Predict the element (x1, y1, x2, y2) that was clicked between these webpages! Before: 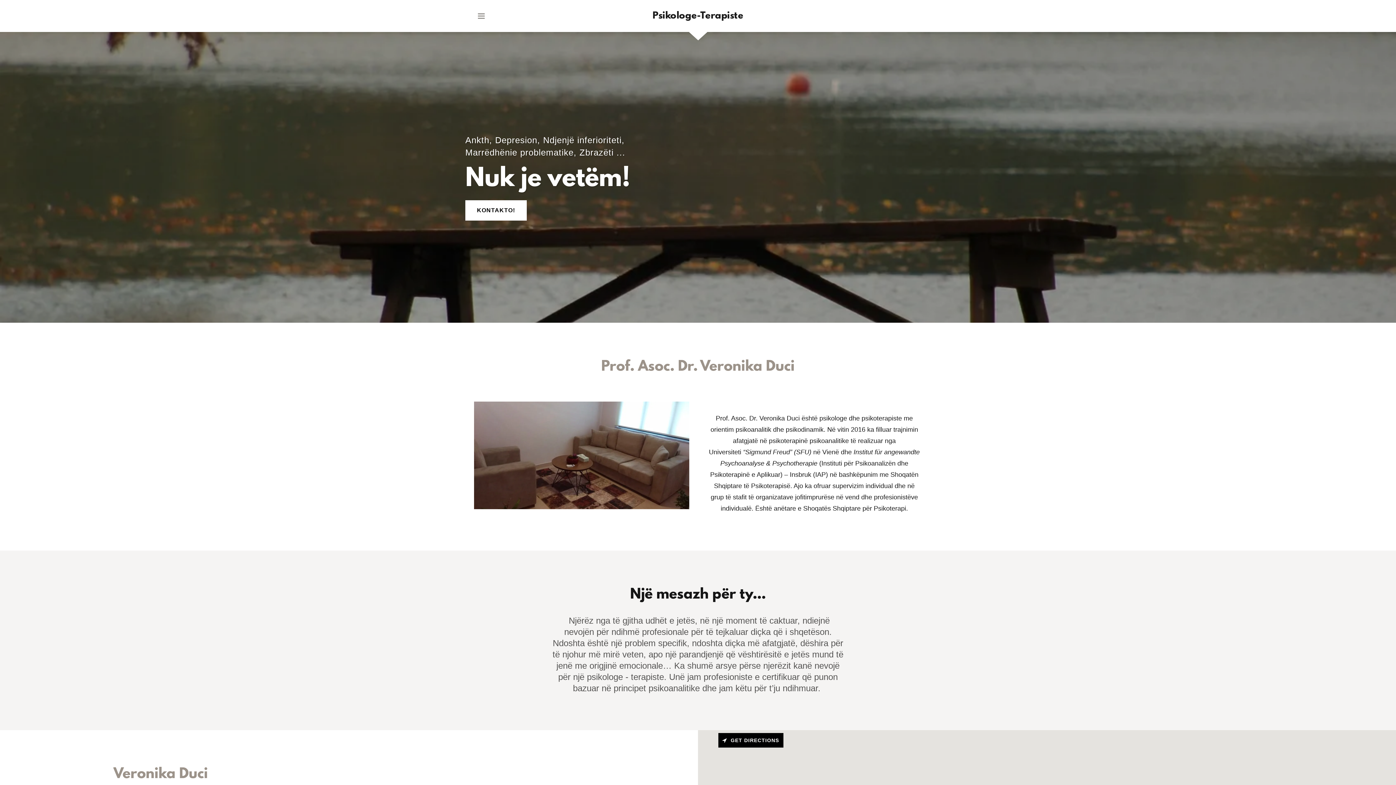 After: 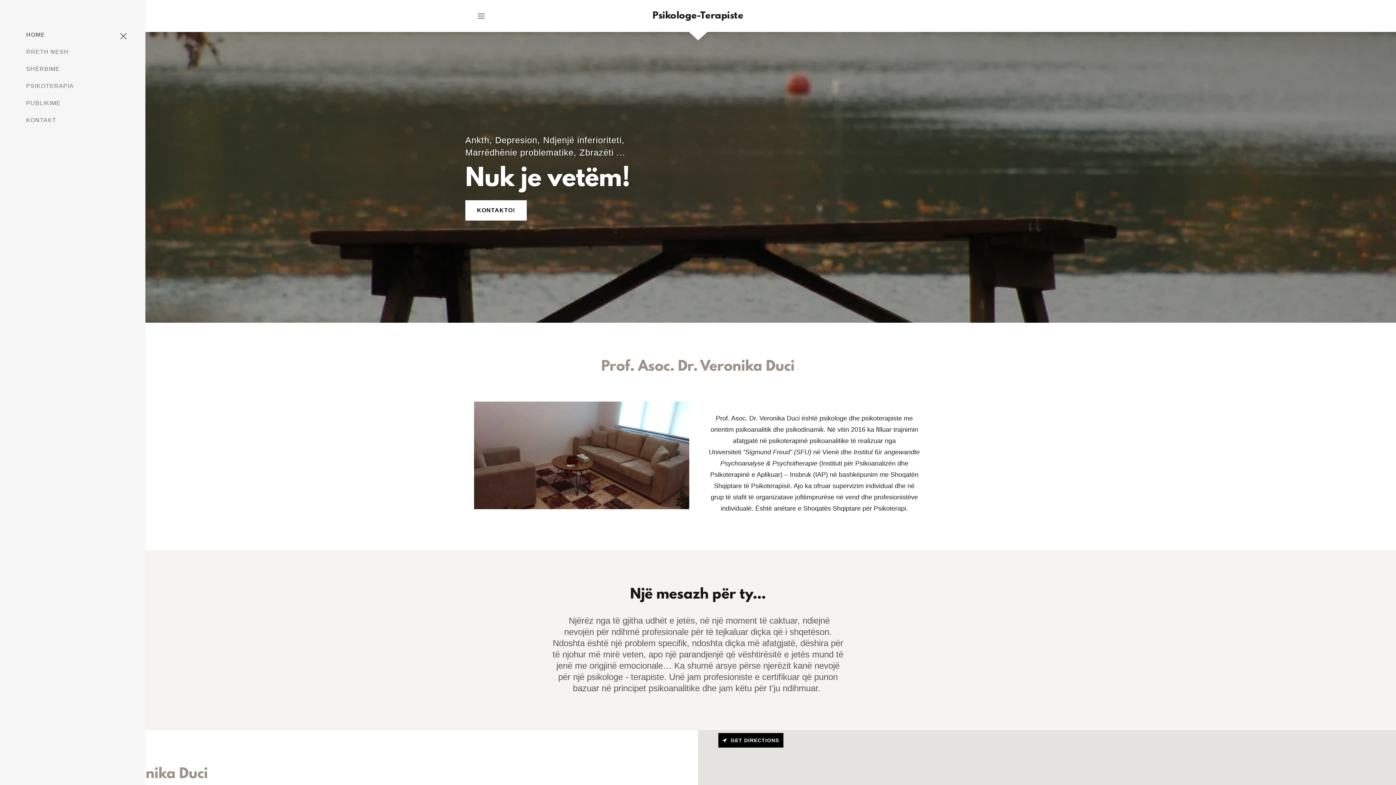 Action: label: Hamburger Site Navigation Icon bbox: (474, 8, 488, 23)